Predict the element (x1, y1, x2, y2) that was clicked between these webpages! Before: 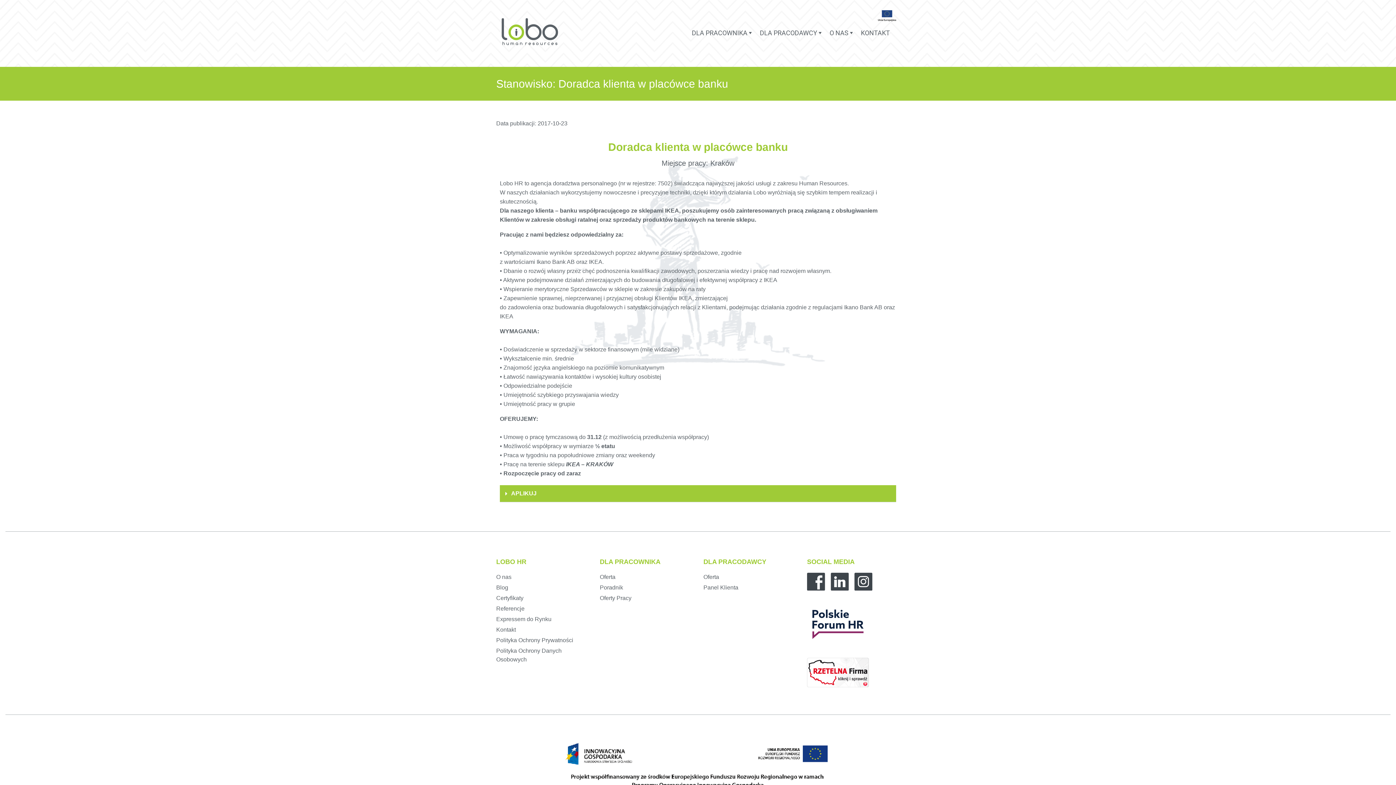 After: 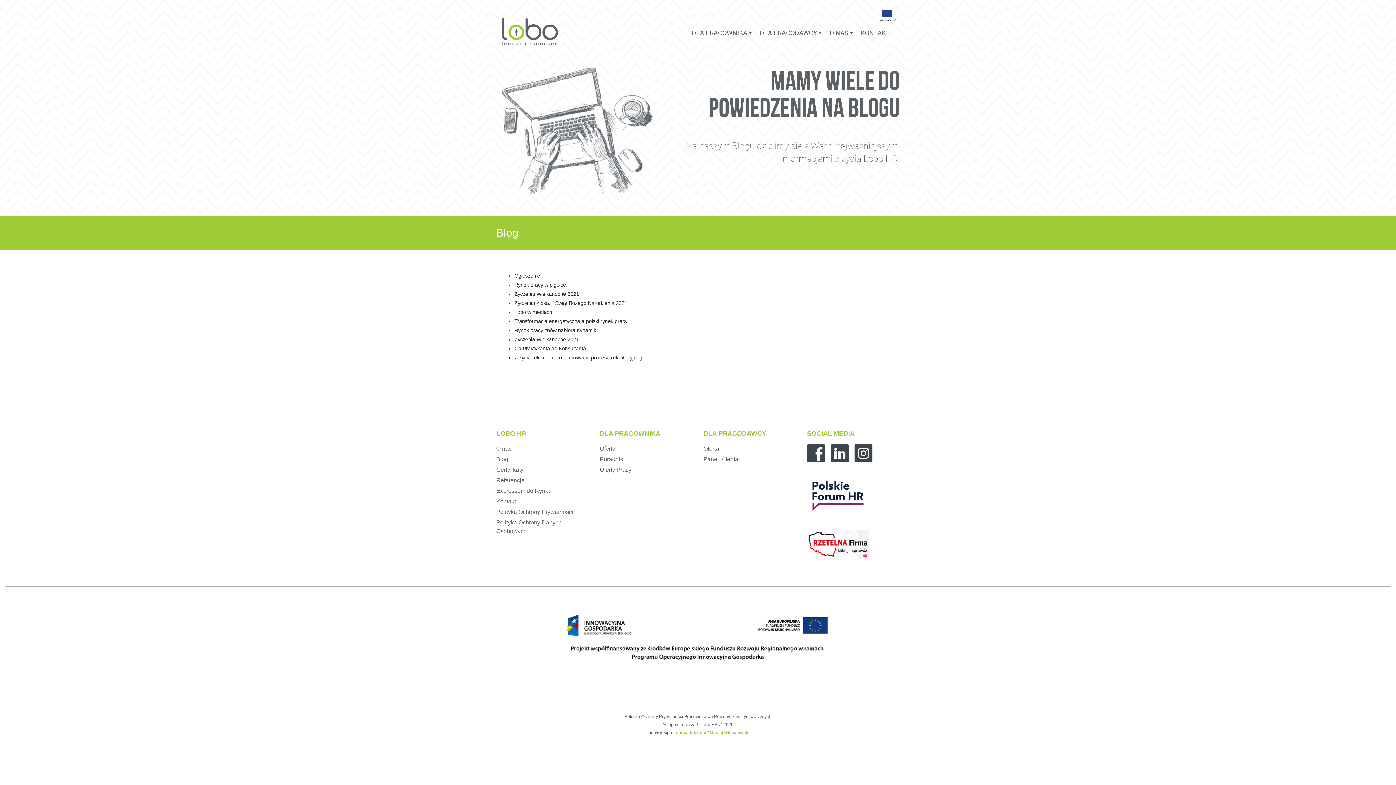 Action: label: Blog bbox: (496, 584, 508, 590)